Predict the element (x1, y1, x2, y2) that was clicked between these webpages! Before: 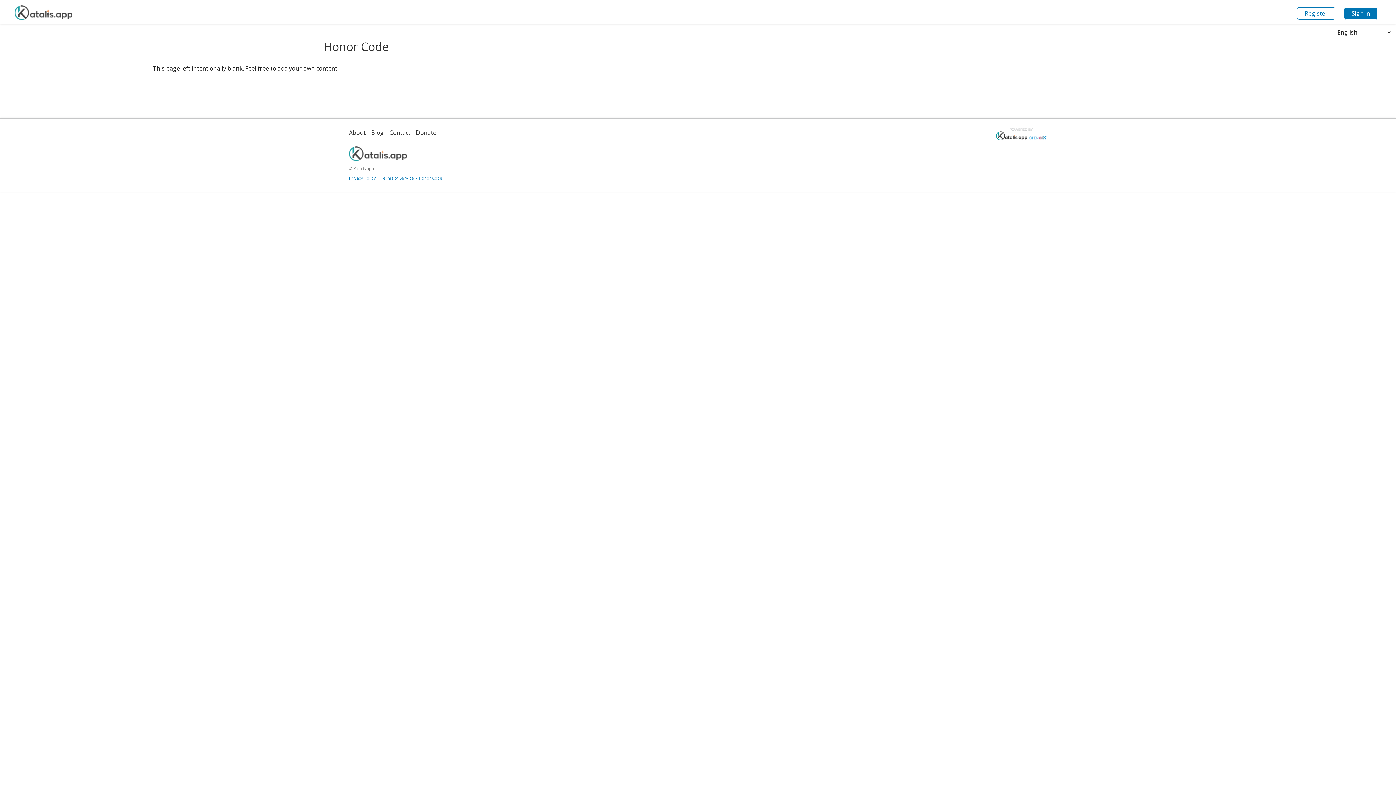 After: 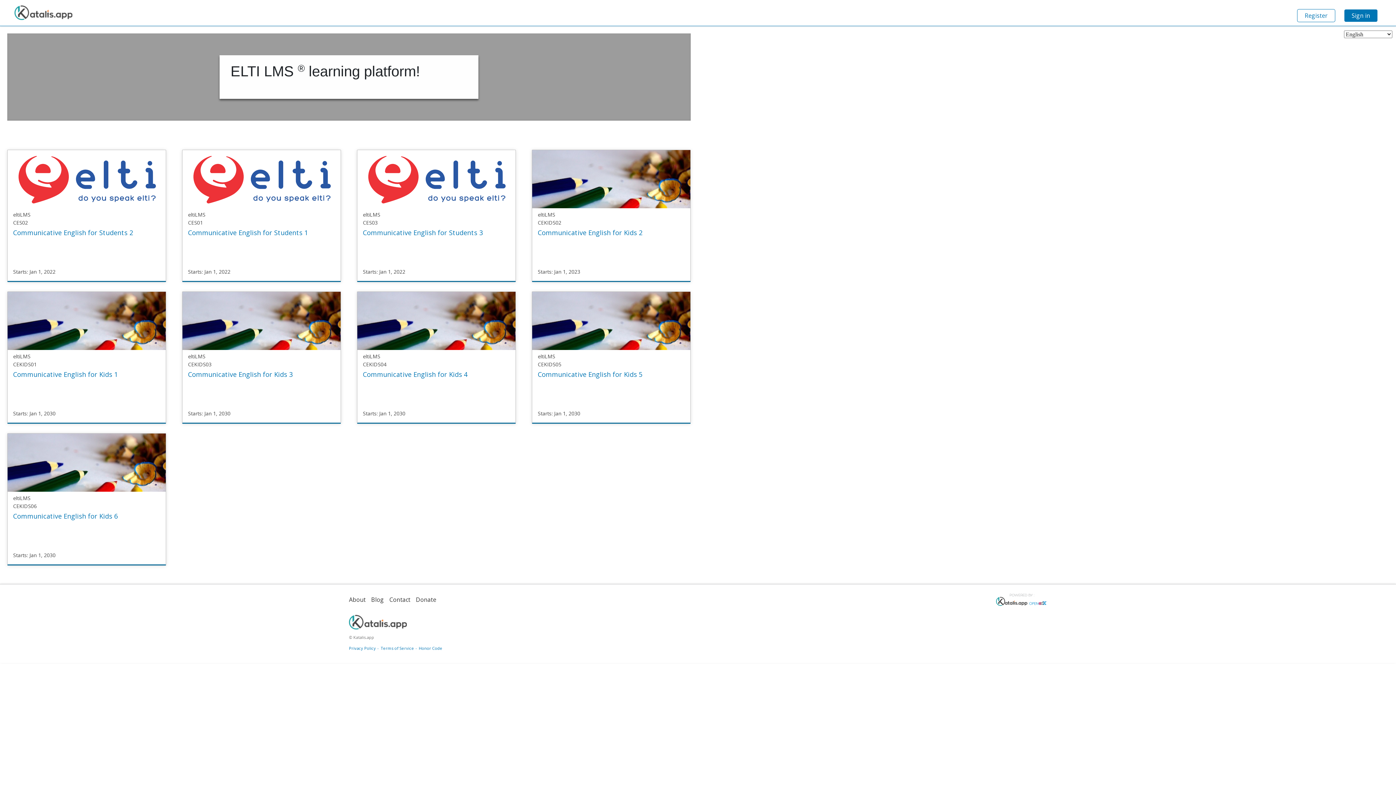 Action: bbox: (349, 146, 406, 161)